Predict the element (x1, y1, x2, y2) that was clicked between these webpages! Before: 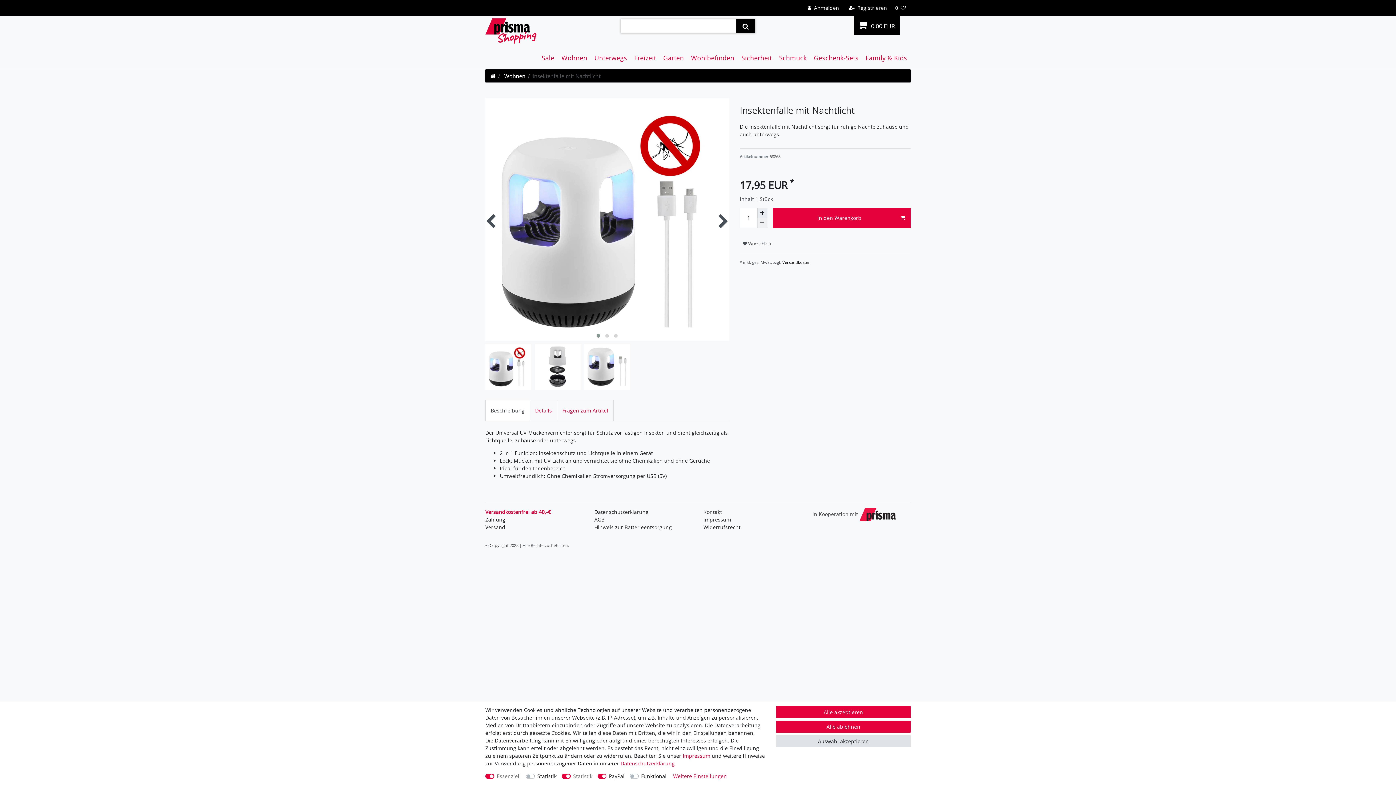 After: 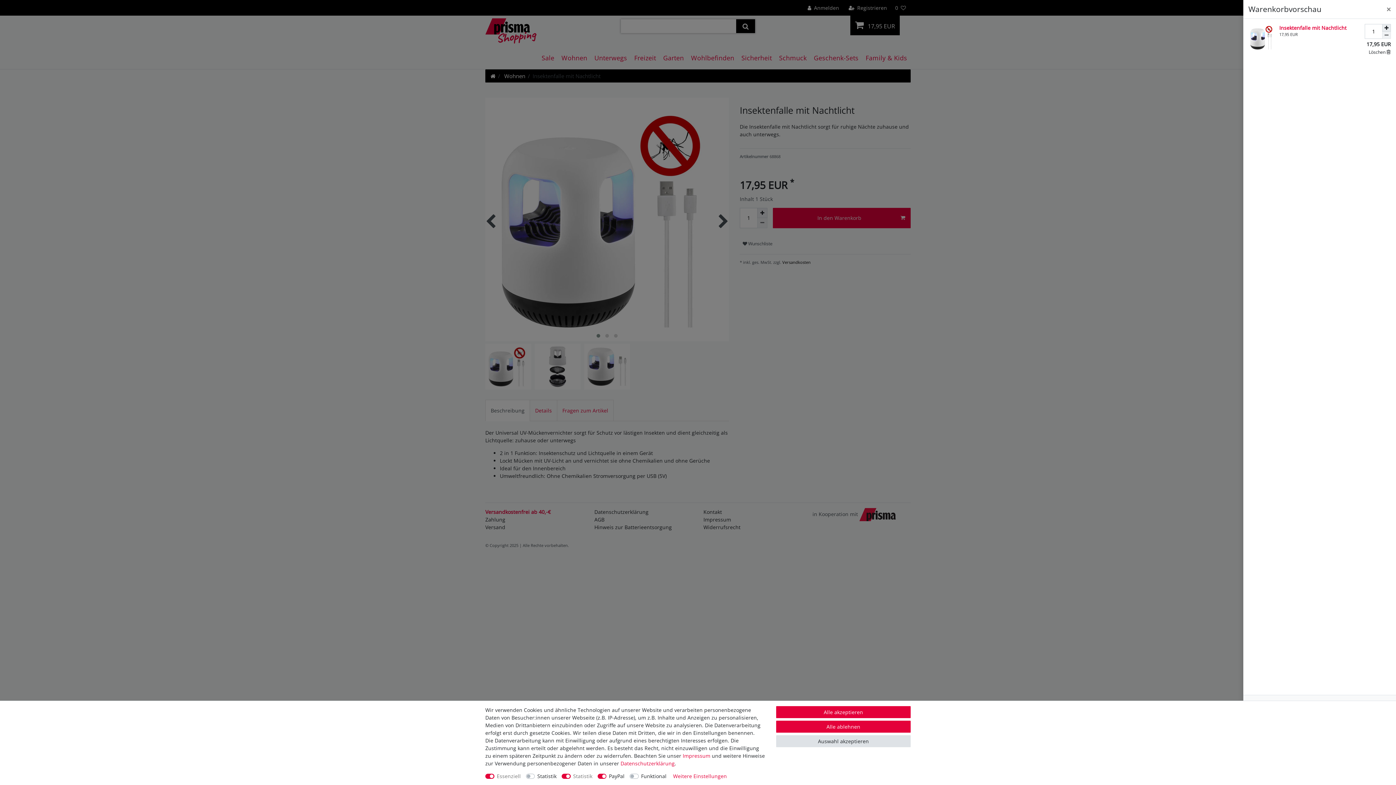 Action: bbox: (773, 207, 910, 228) label: In den Warenkorb